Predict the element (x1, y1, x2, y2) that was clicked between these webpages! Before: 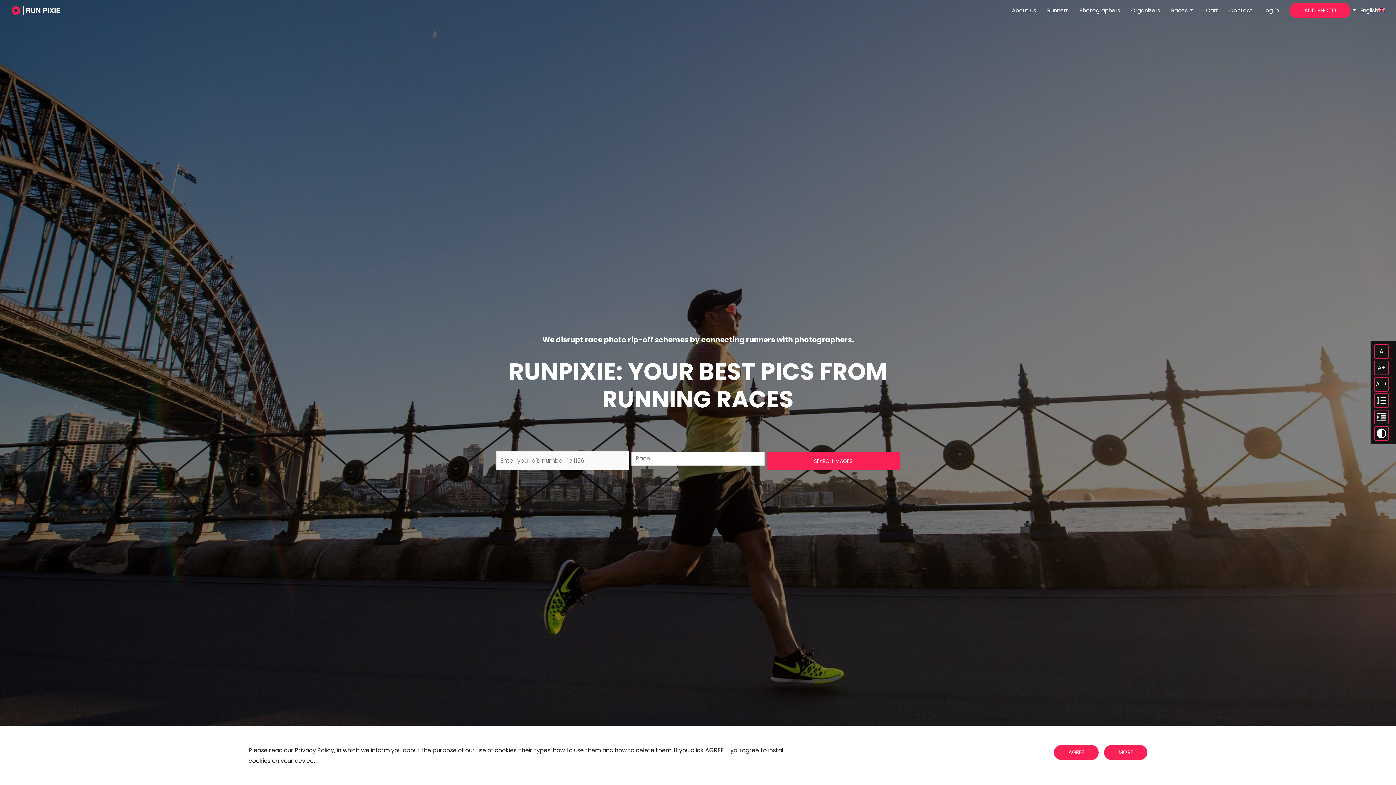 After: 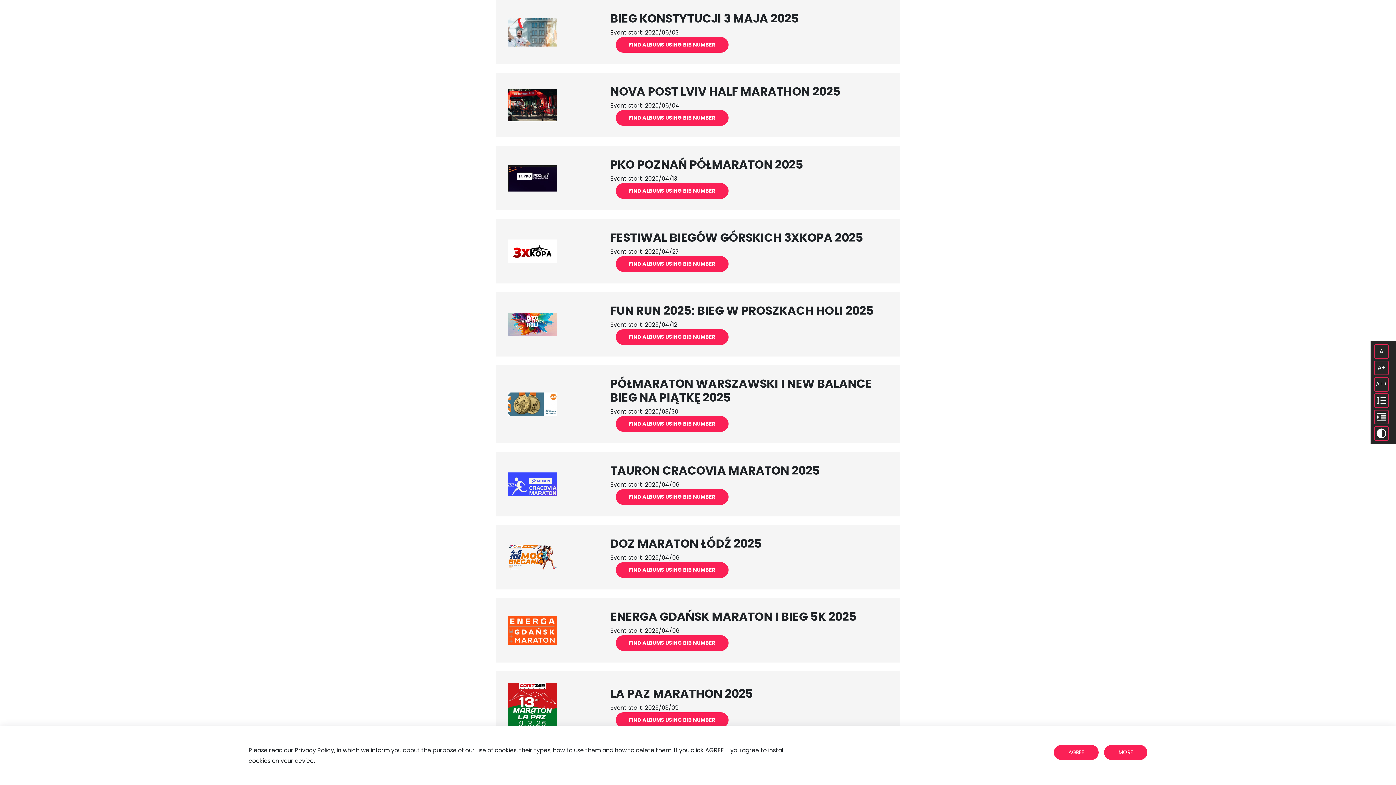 Action: bbox: (1173, 61, 1251, 69) label: Bieg Konstytucji 3 Maja 2025